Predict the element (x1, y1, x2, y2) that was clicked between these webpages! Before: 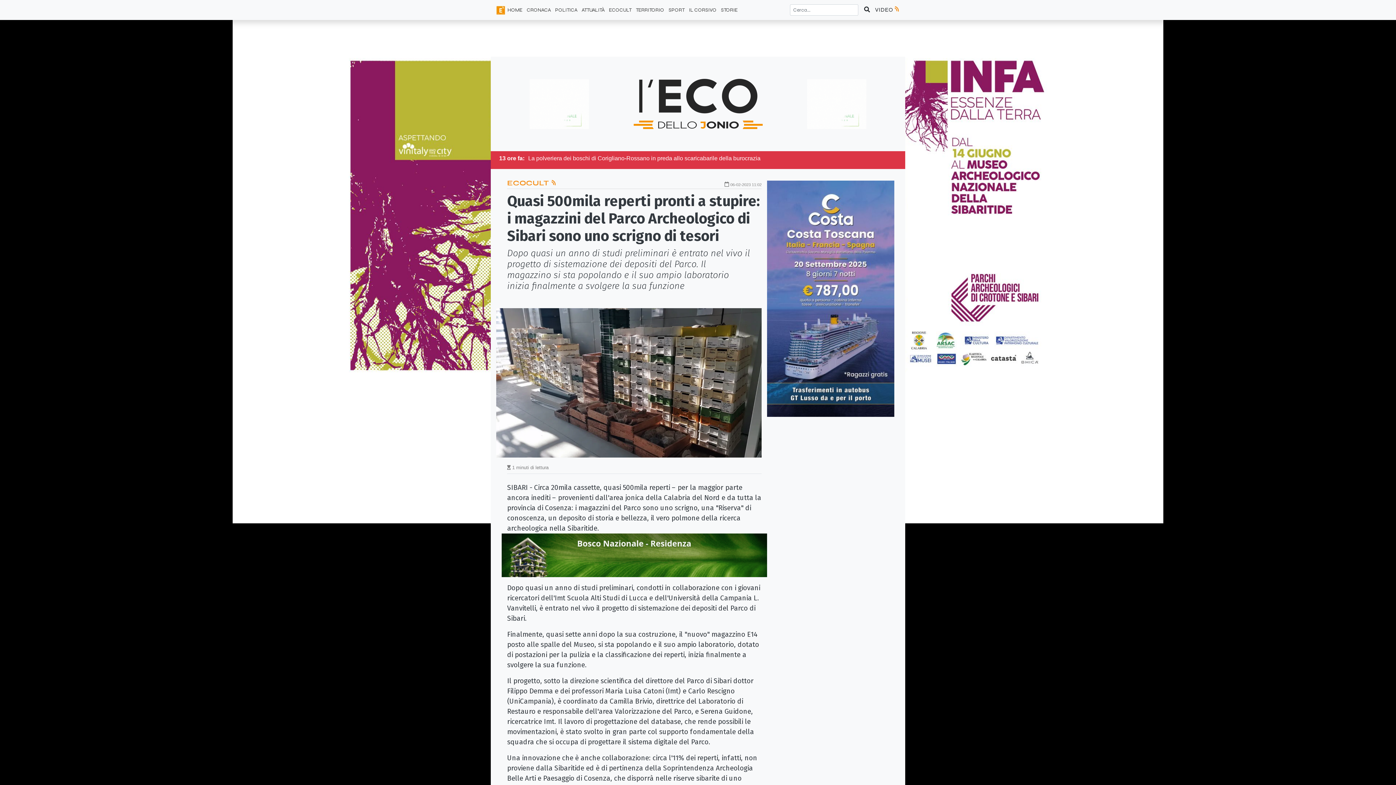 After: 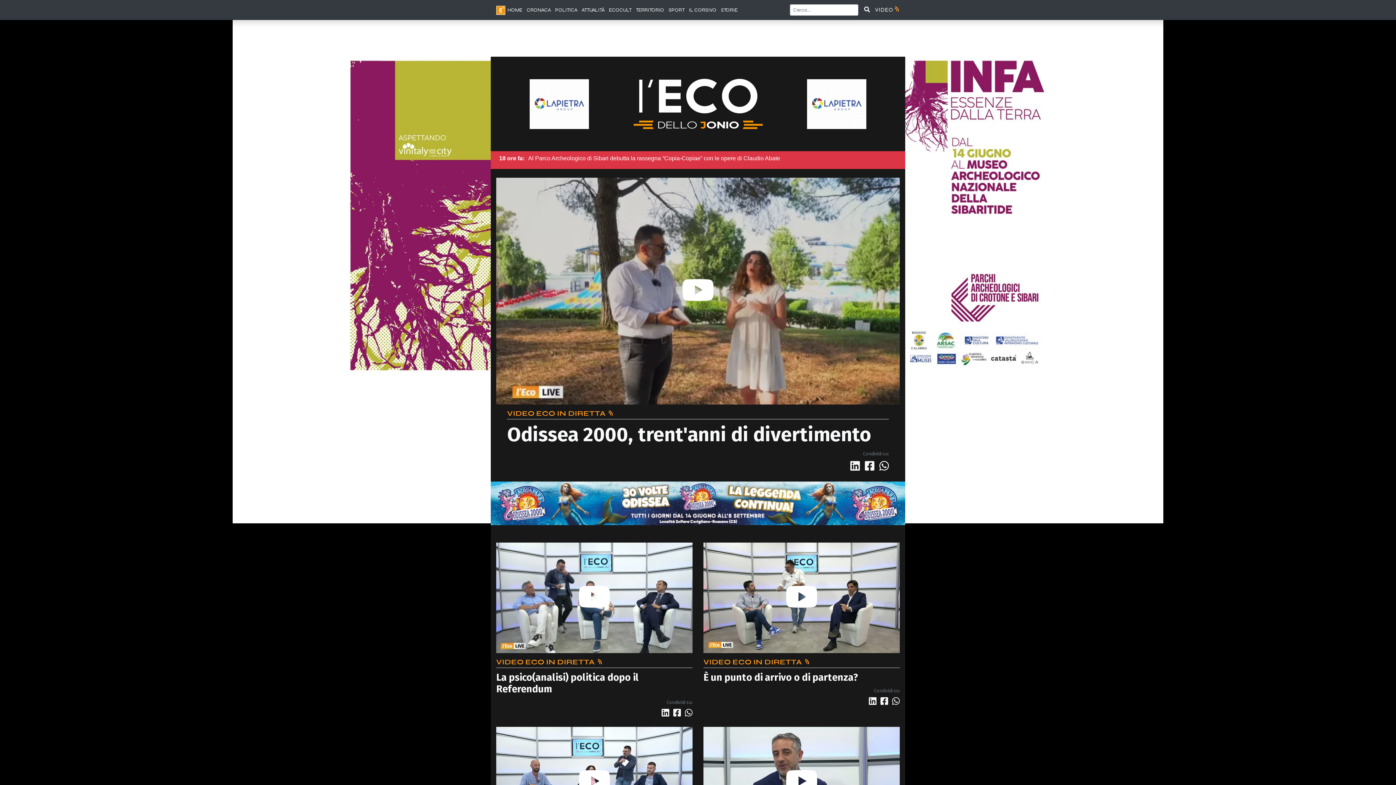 Action: label: VIDEO  bbox: (874, 5, 900, 14)